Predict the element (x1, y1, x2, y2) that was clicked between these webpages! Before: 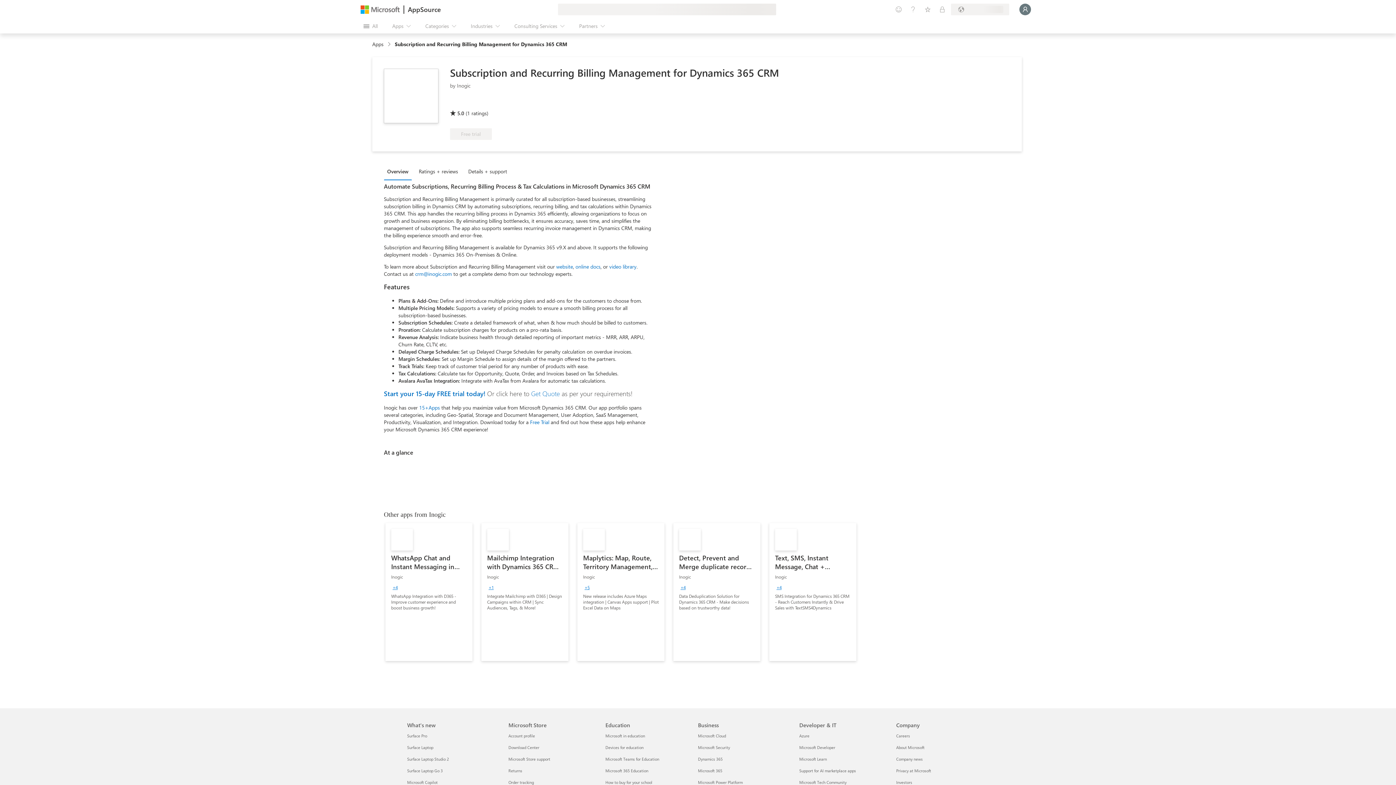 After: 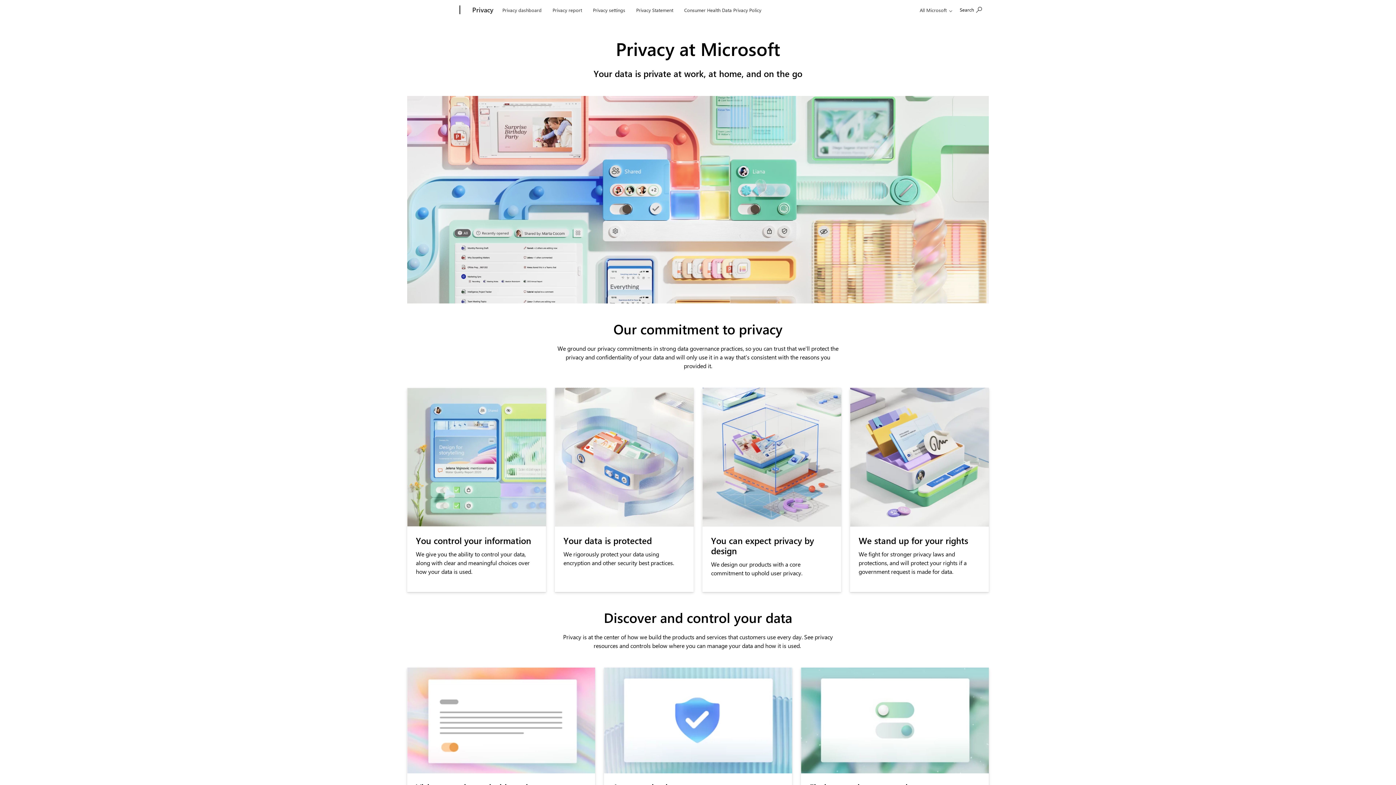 Action: bbox: (896, 768, 931, 773) label: Privacy at Microsoft Company